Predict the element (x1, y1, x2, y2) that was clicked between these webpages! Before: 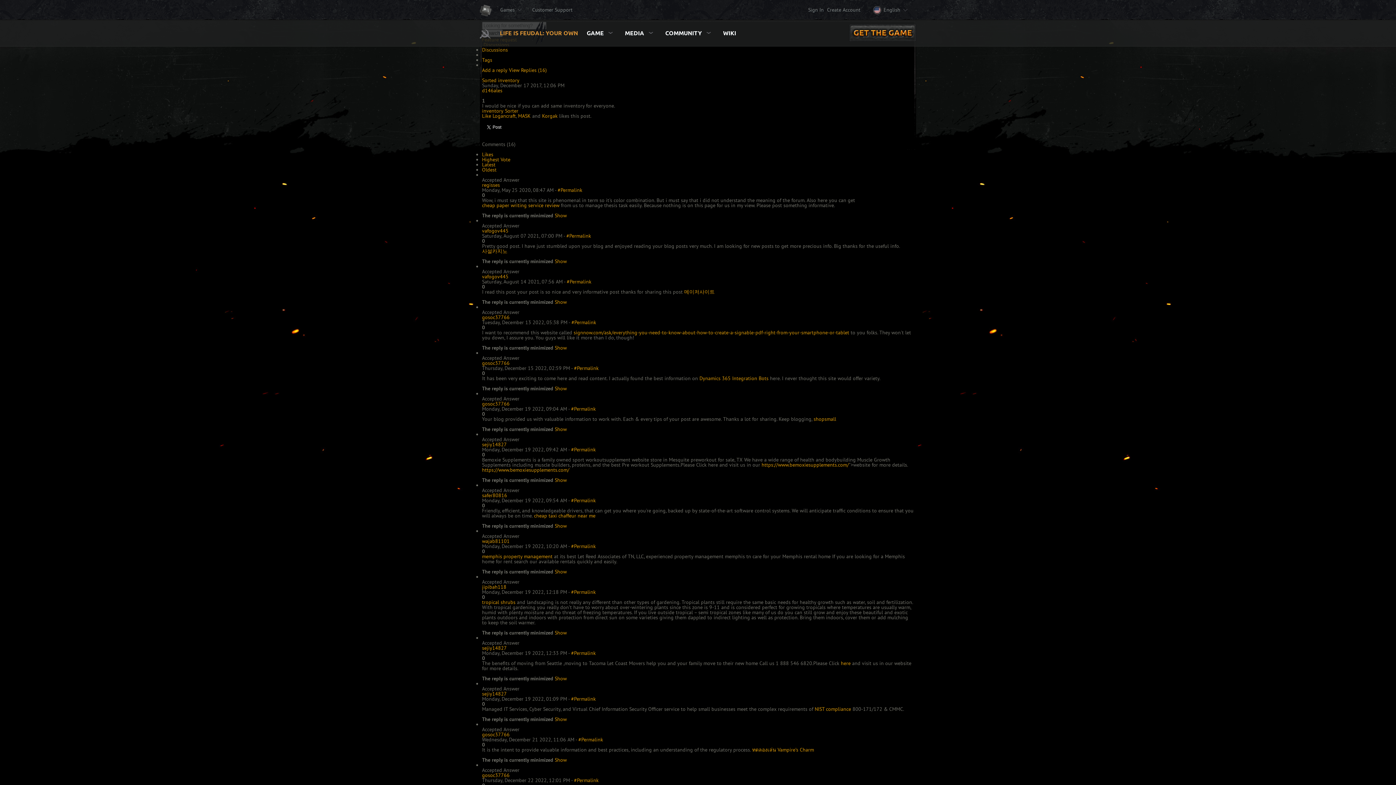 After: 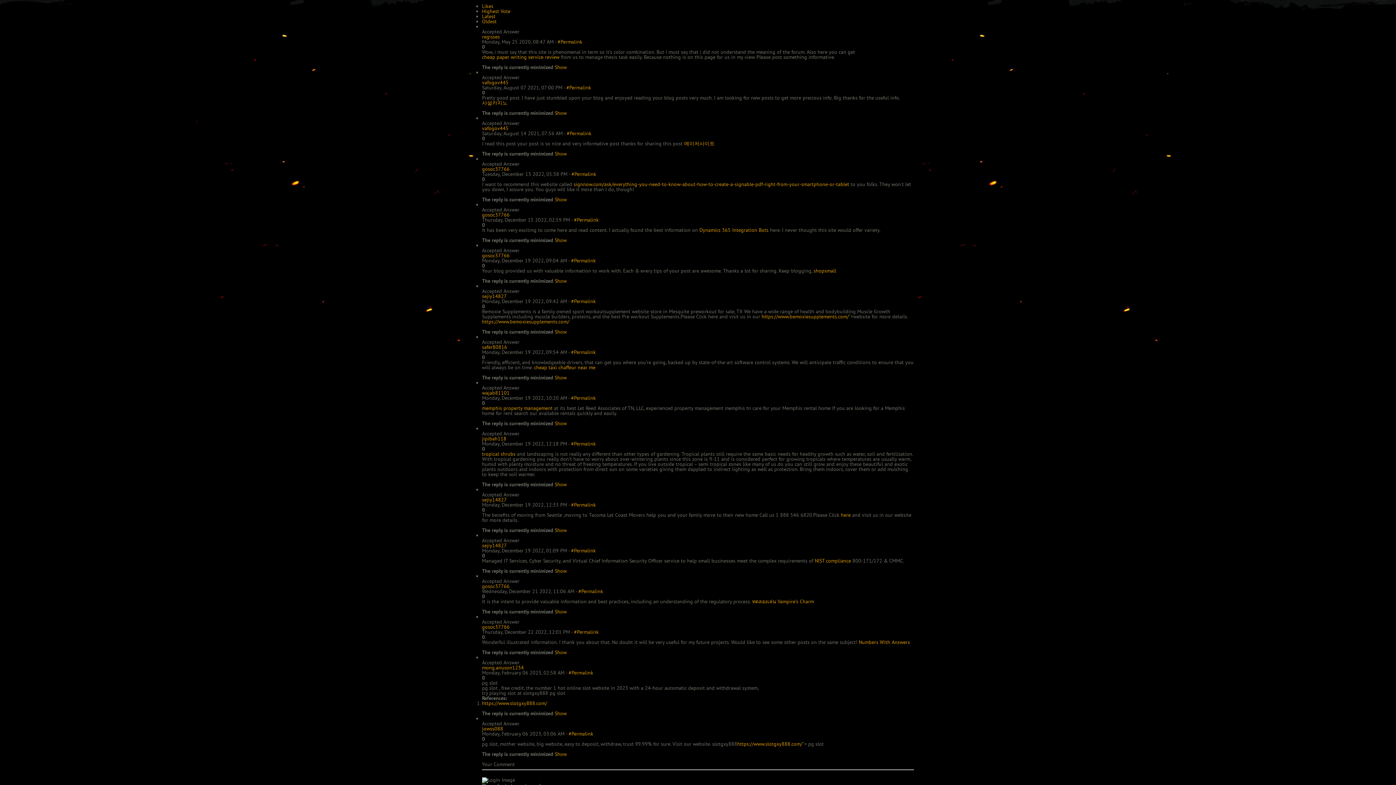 Action: label: Highest Vote bbox: (482, 157, 510, 162)